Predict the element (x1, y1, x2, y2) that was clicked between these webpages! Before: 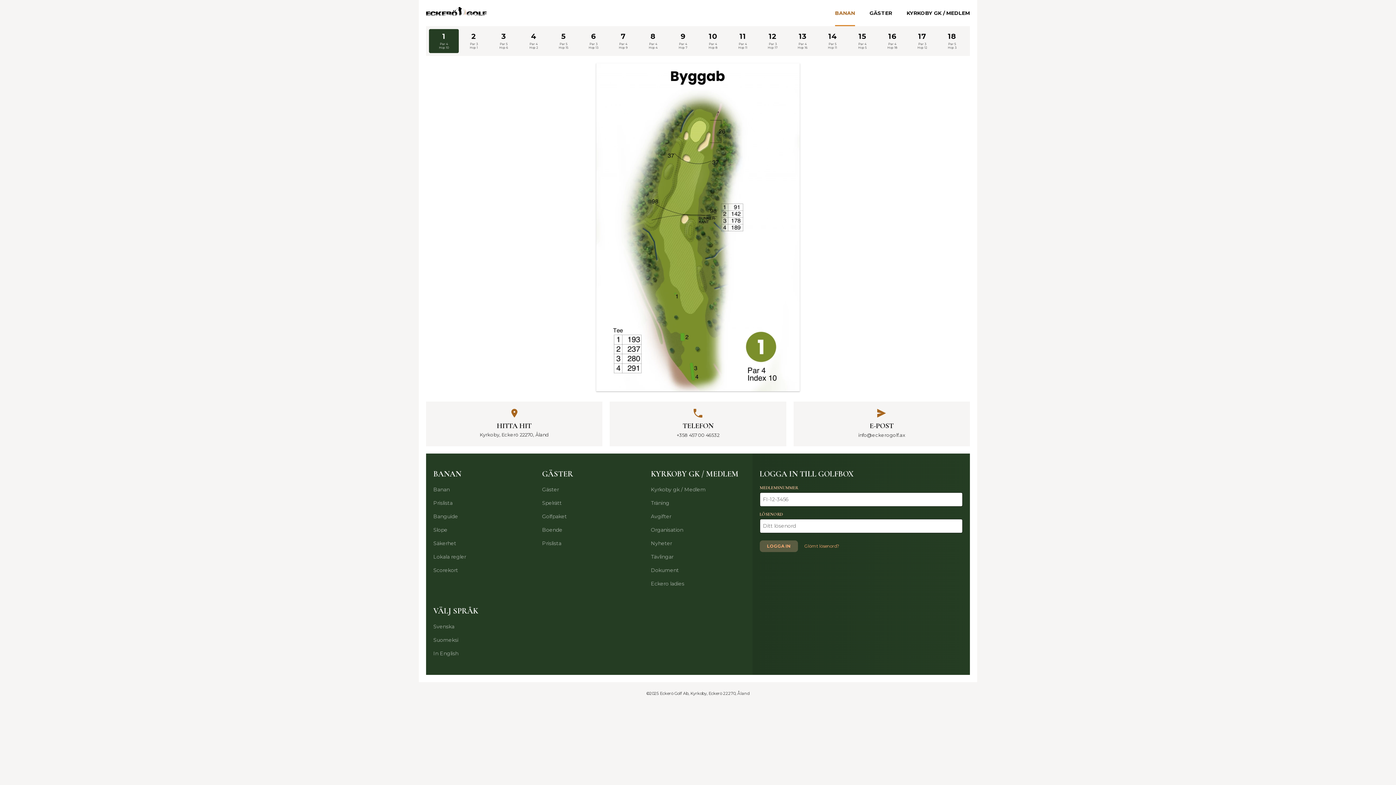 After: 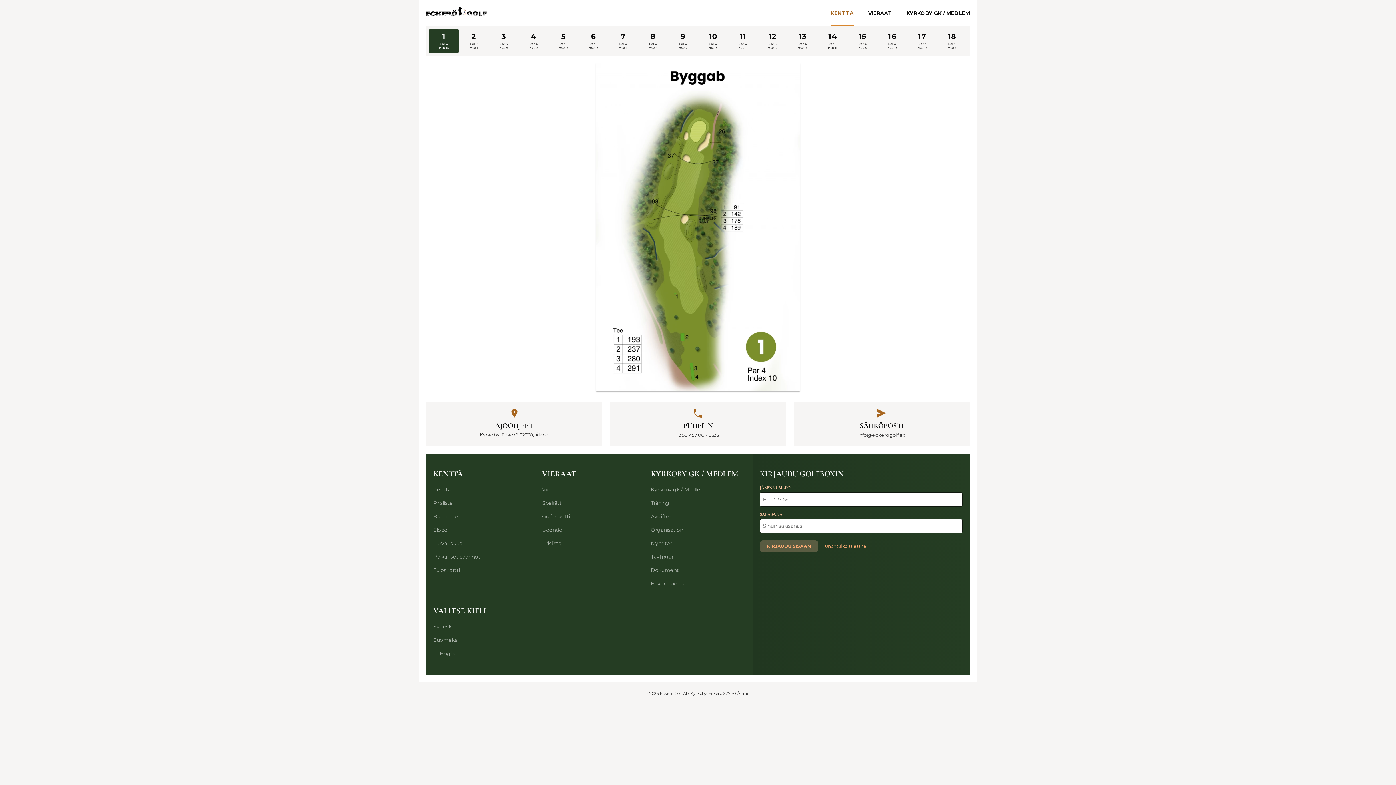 Action: label: Suomeksi bbox: (433, 633, 534, 647)